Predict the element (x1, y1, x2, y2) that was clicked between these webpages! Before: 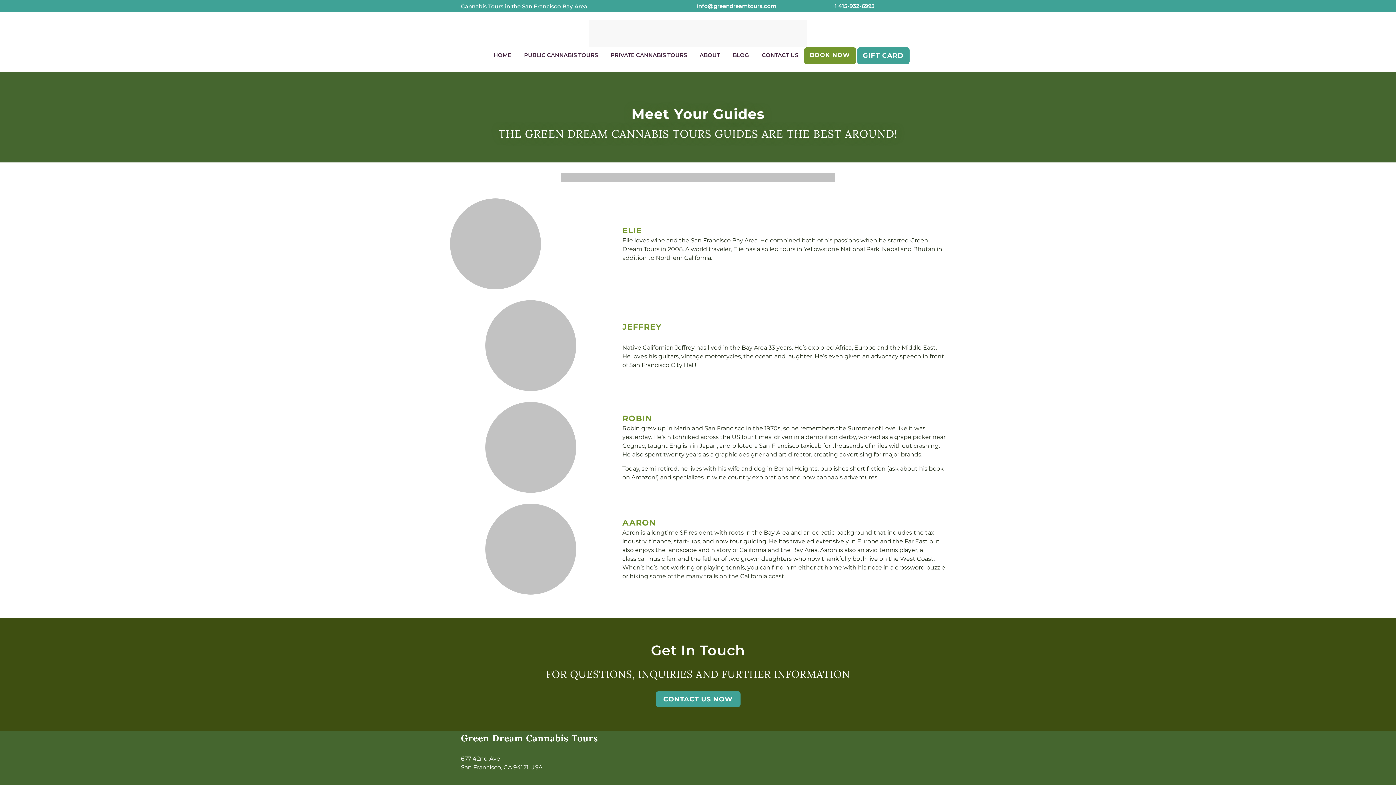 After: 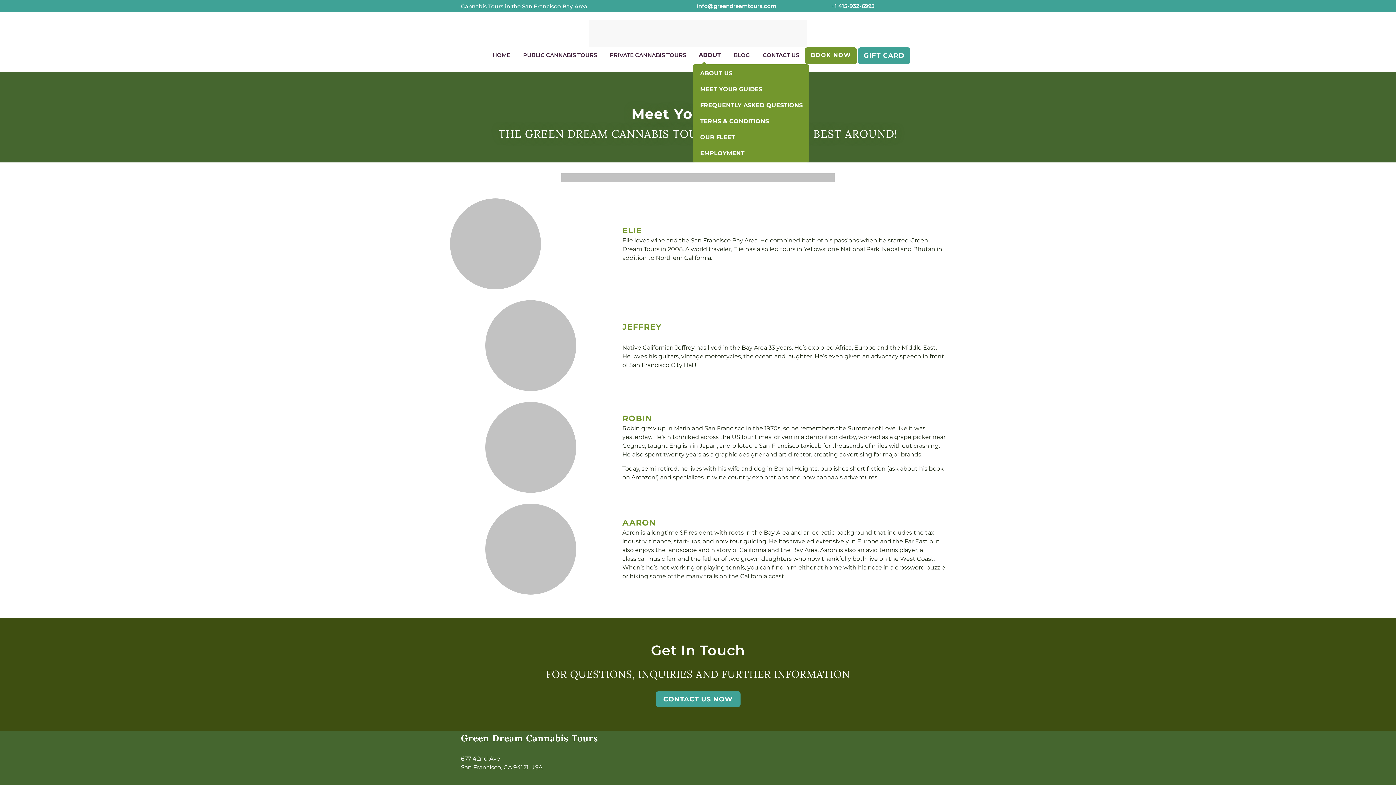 Action: bbox: (694, 47, 726, 63) label: ABOUT